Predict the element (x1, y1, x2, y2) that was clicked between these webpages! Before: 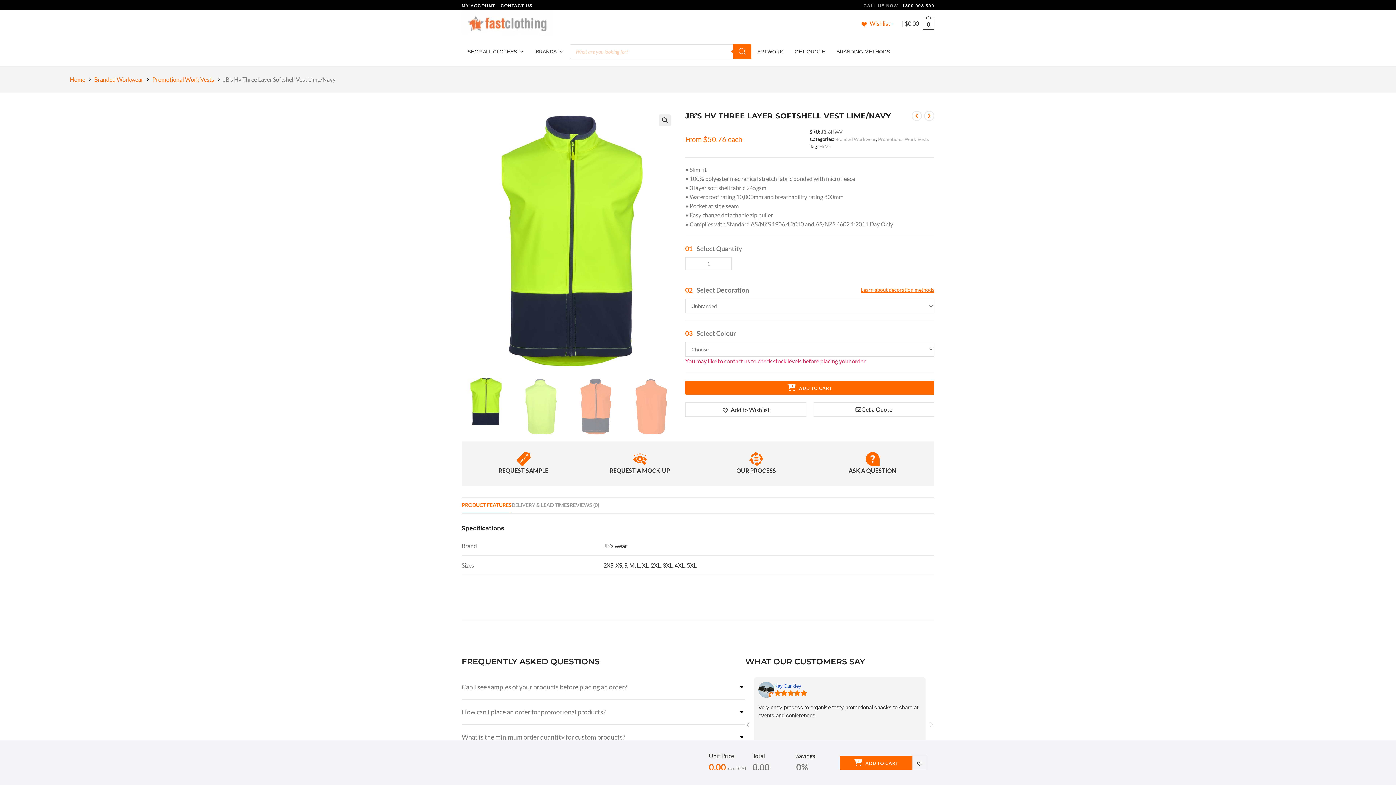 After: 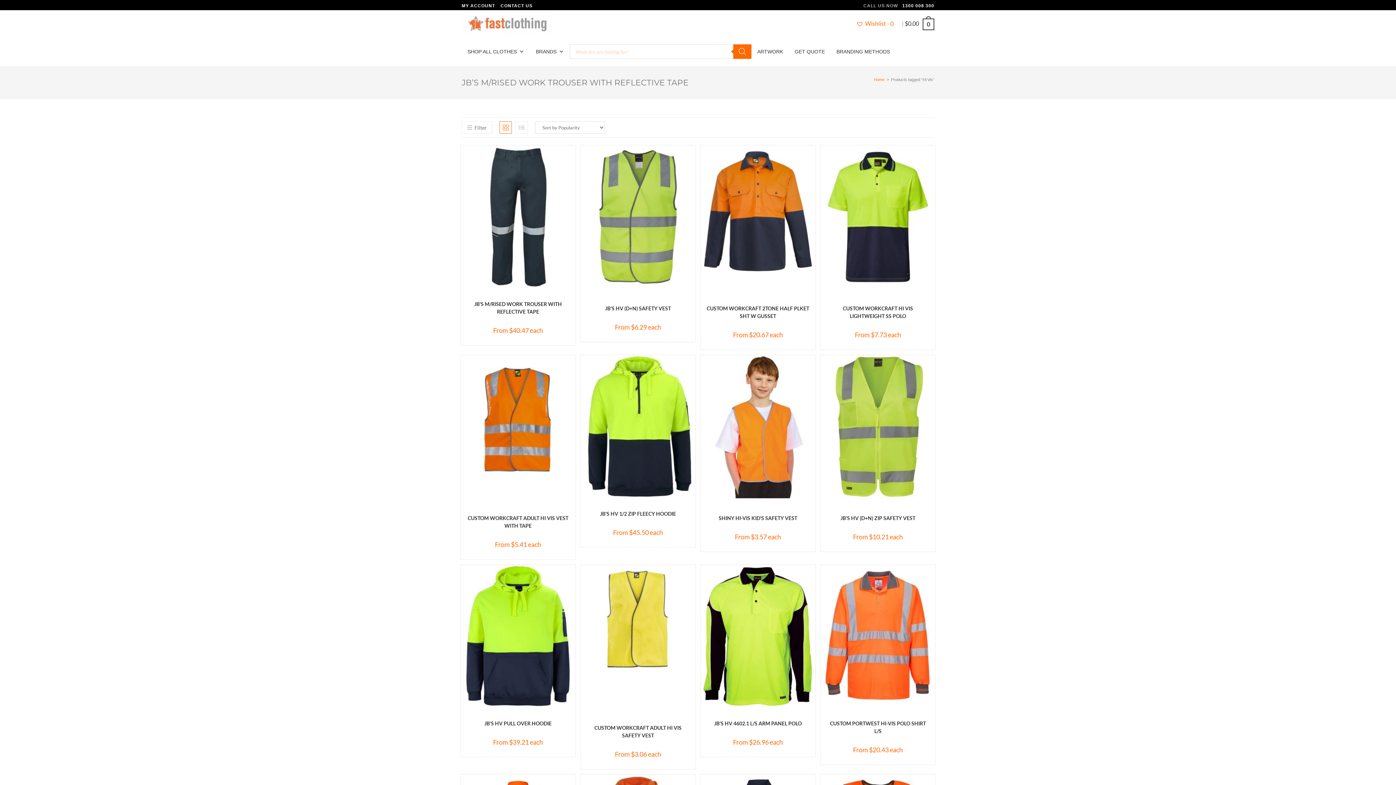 Action: bbox: (819, 143, 831, 149) label: Hi Vis